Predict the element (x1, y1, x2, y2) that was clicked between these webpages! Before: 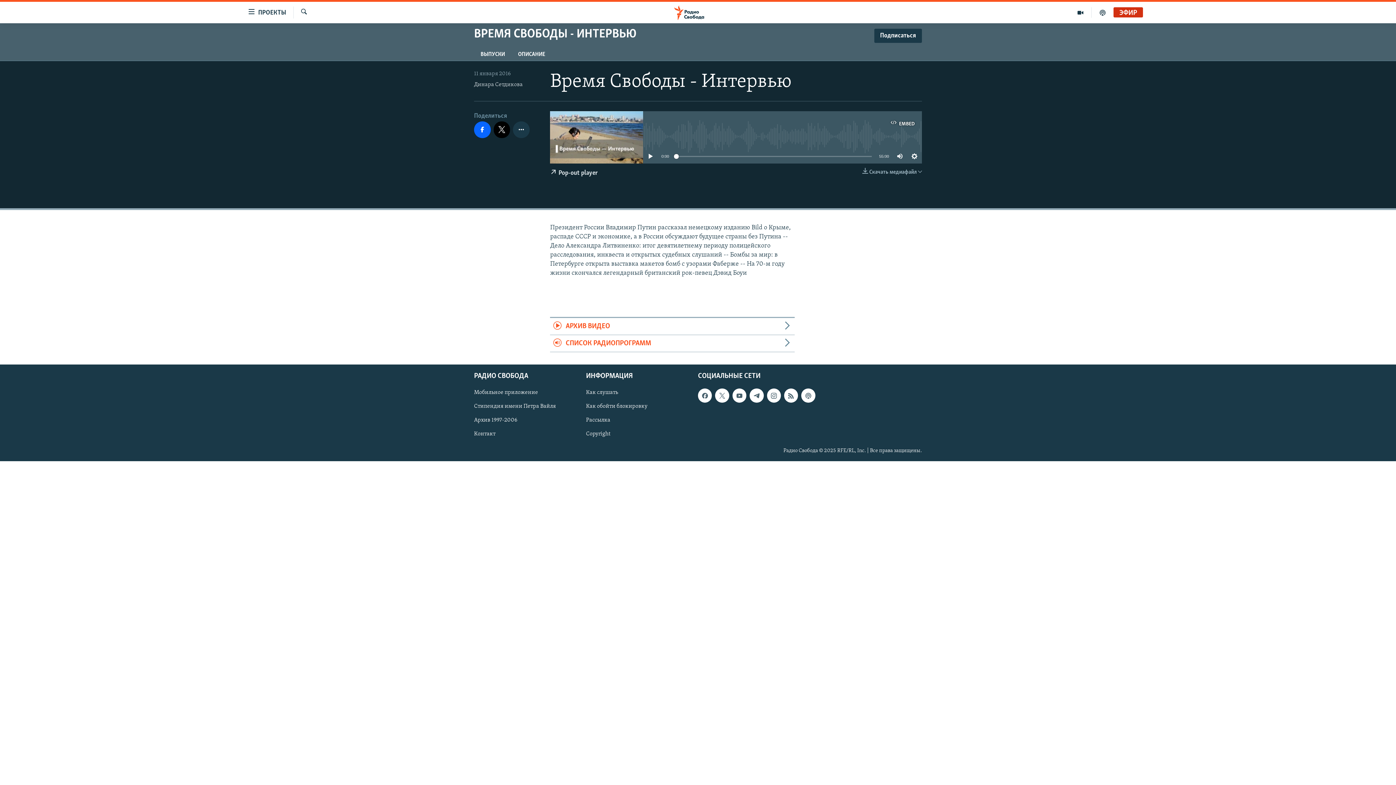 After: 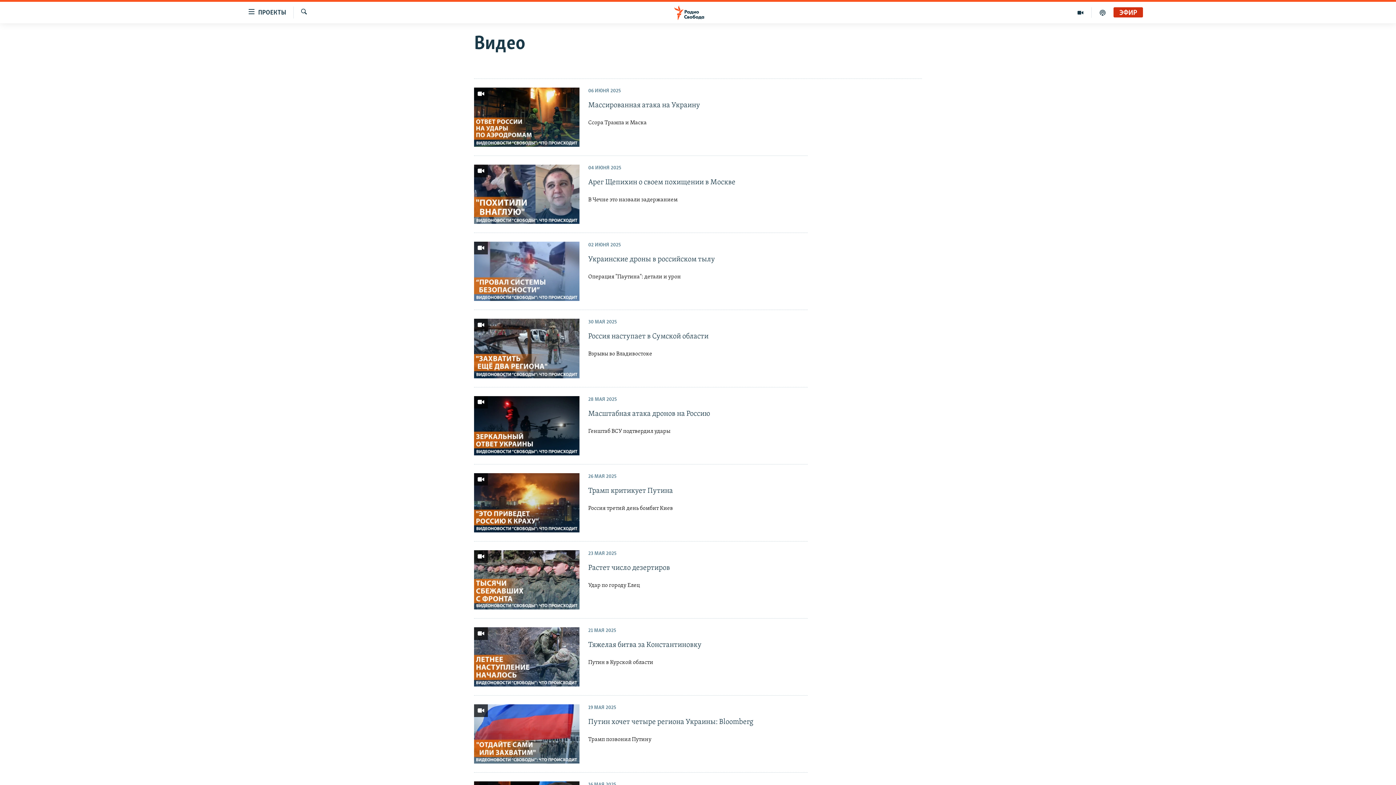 Action: bbox: (1069, 7, 1092, 17)